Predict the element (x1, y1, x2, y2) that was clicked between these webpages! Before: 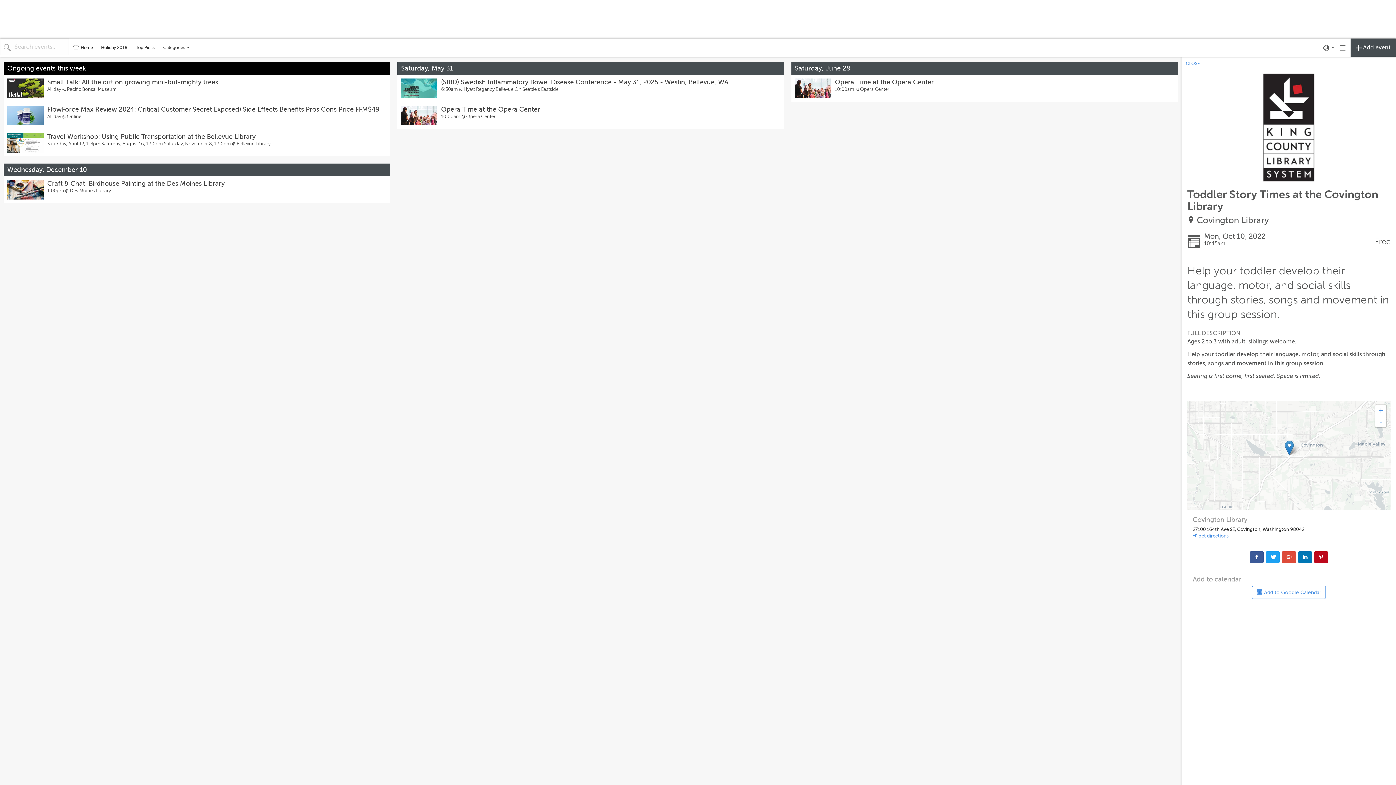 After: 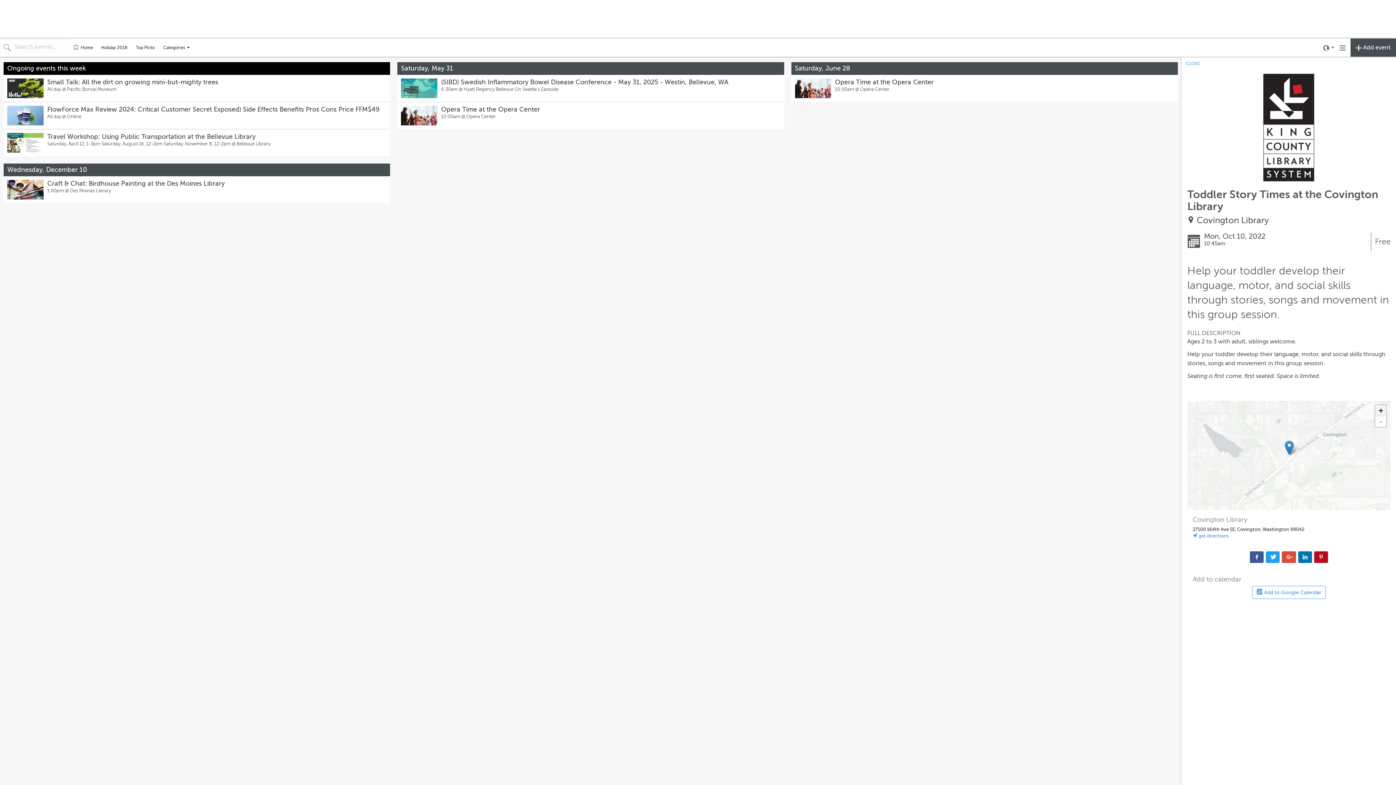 Action: bbox: (1375, 405, 1386, 416) label: Zoom in